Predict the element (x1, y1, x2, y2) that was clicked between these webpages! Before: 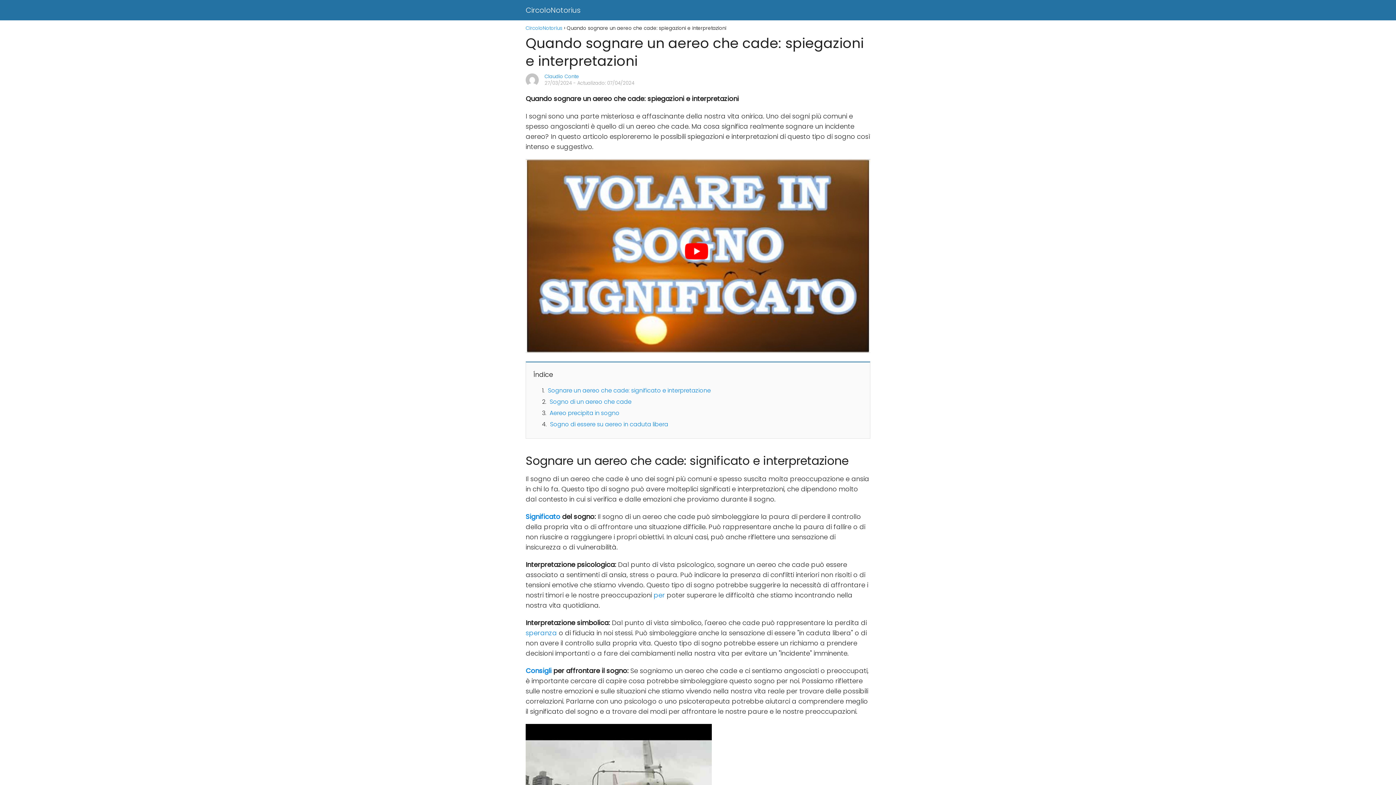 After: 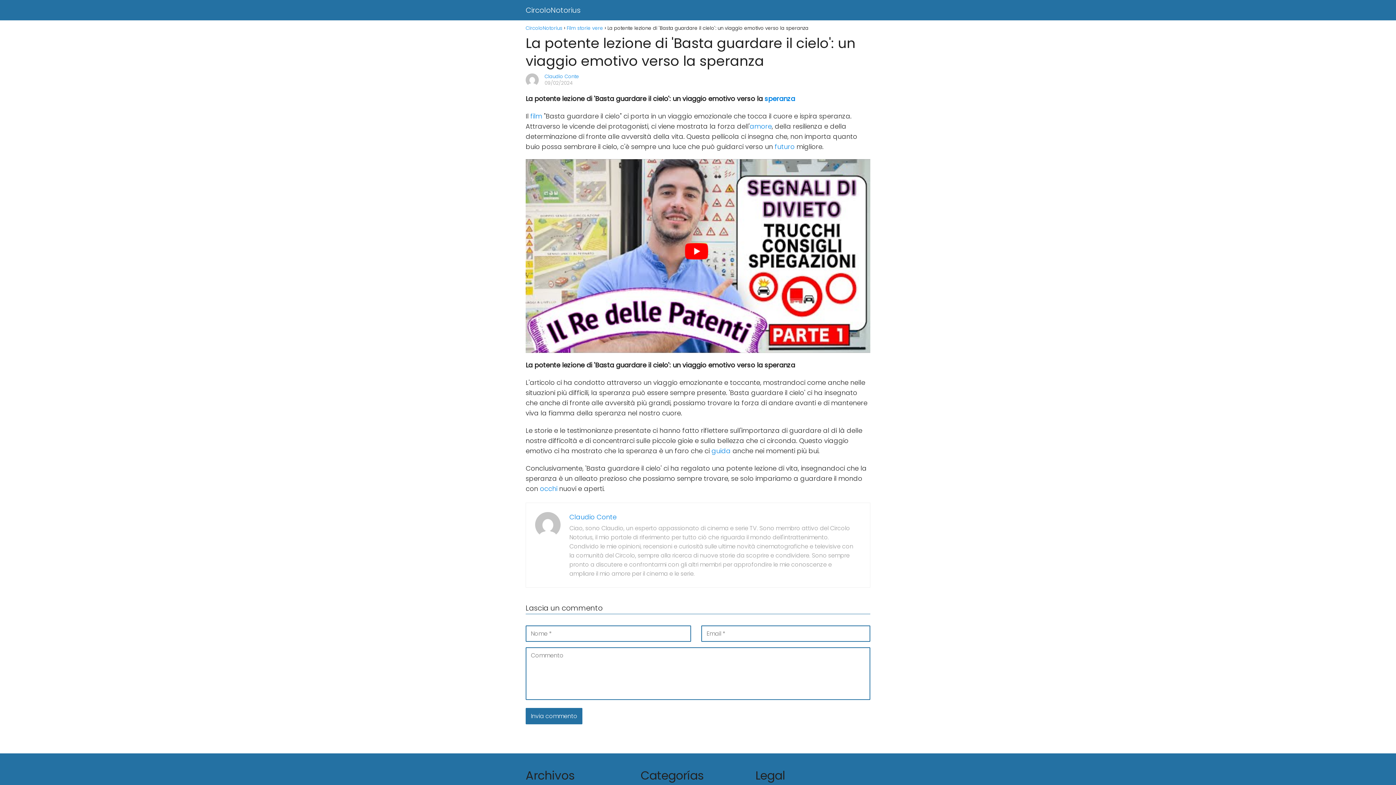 Action: label: speranza bbox: (525, 628, 557, 637)